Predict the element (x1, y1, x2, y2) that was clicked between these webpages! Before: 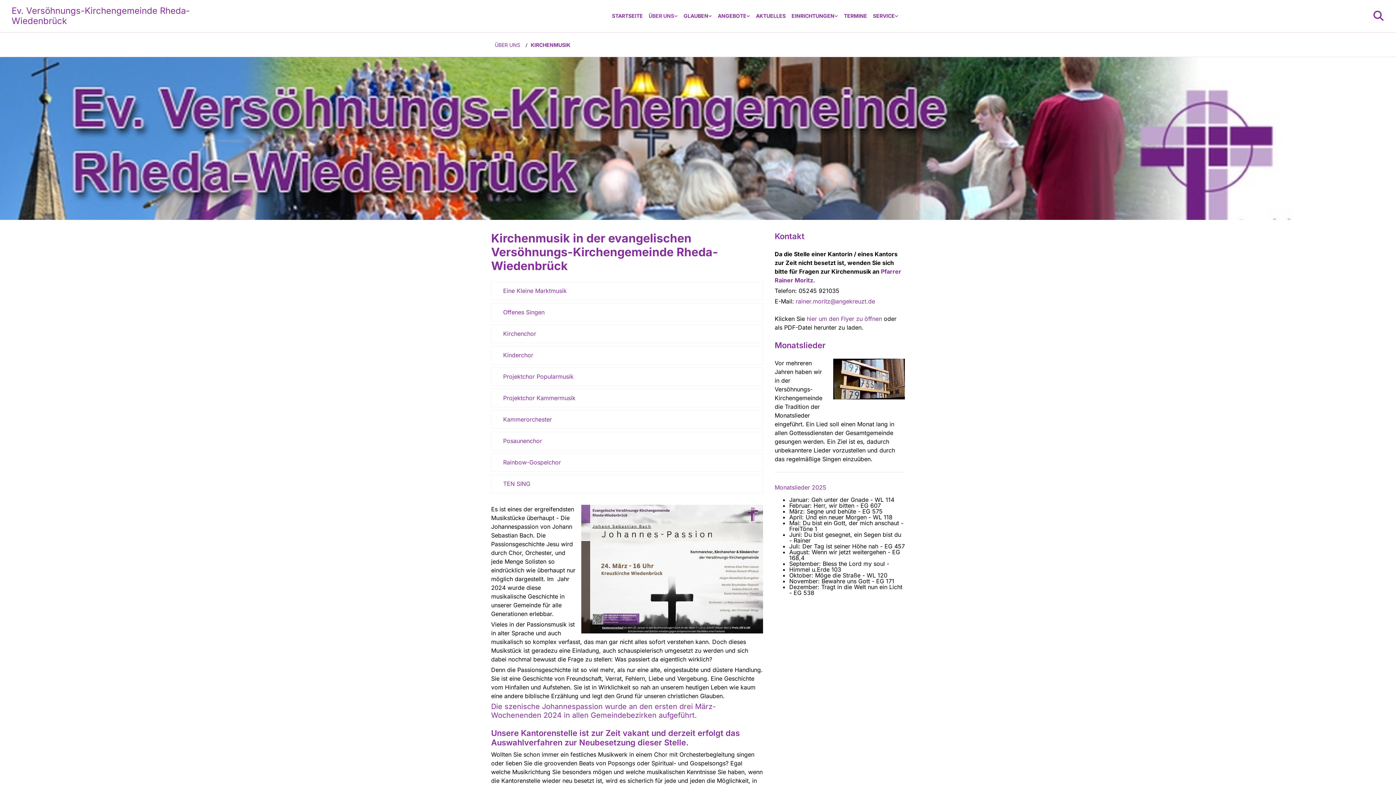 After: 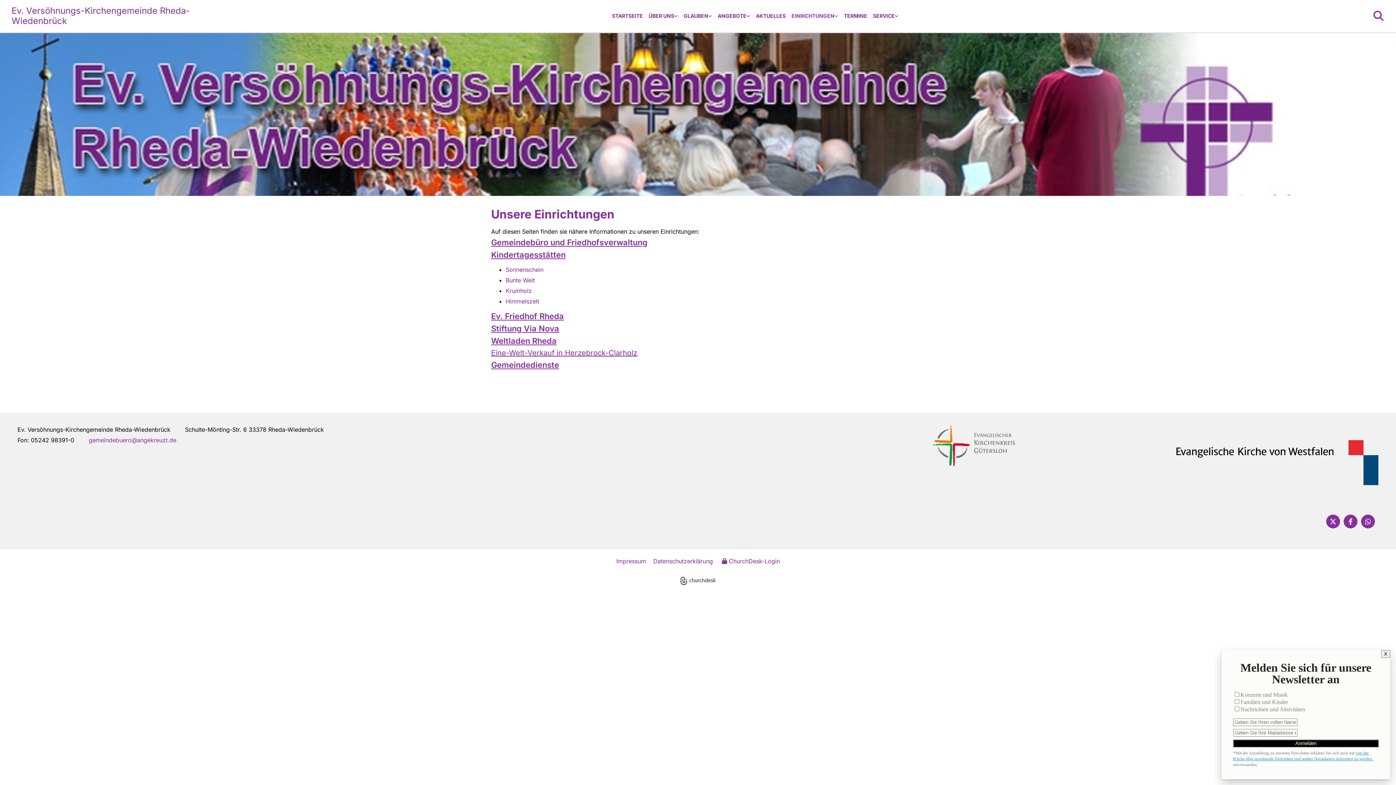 Action: bbox: (791, 10, 838, 21) label: EINRICHTUNGEN